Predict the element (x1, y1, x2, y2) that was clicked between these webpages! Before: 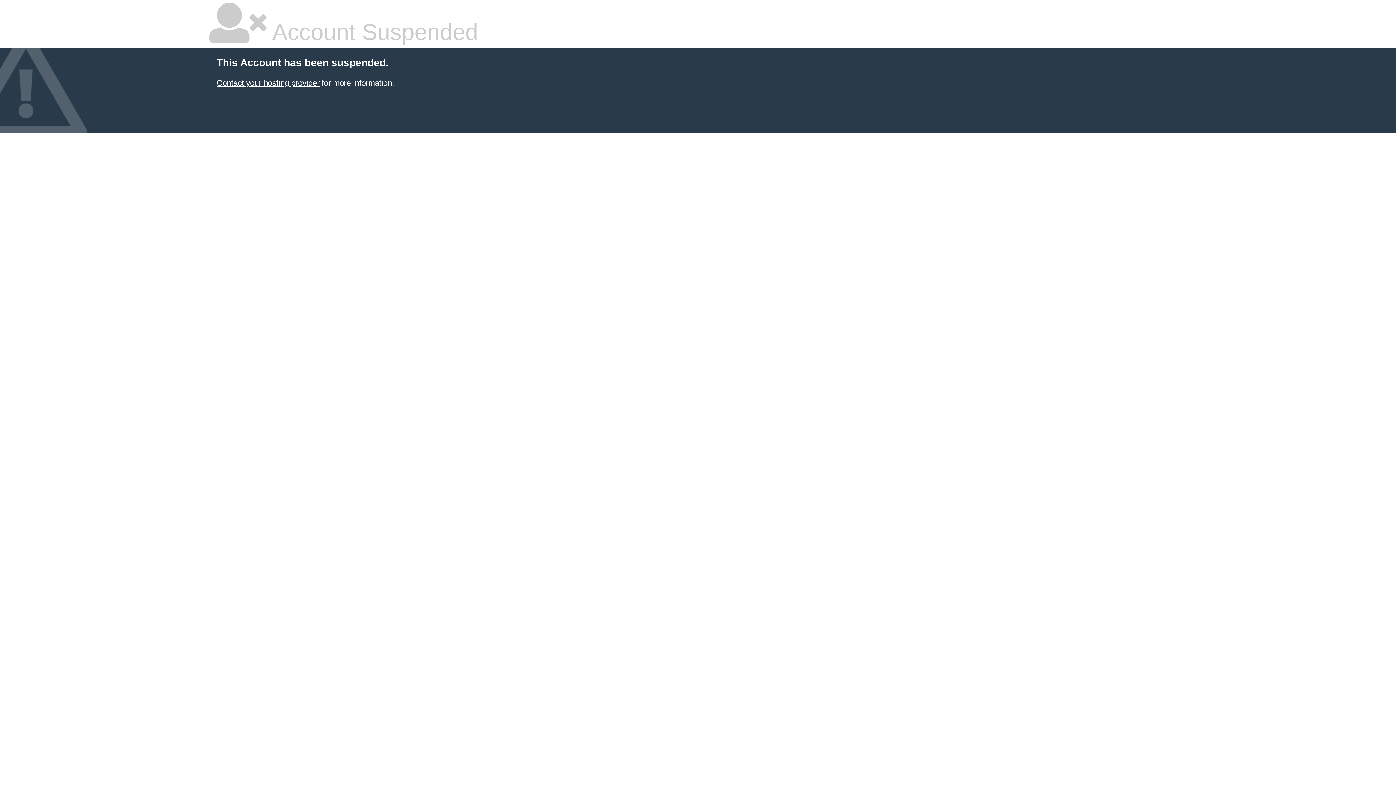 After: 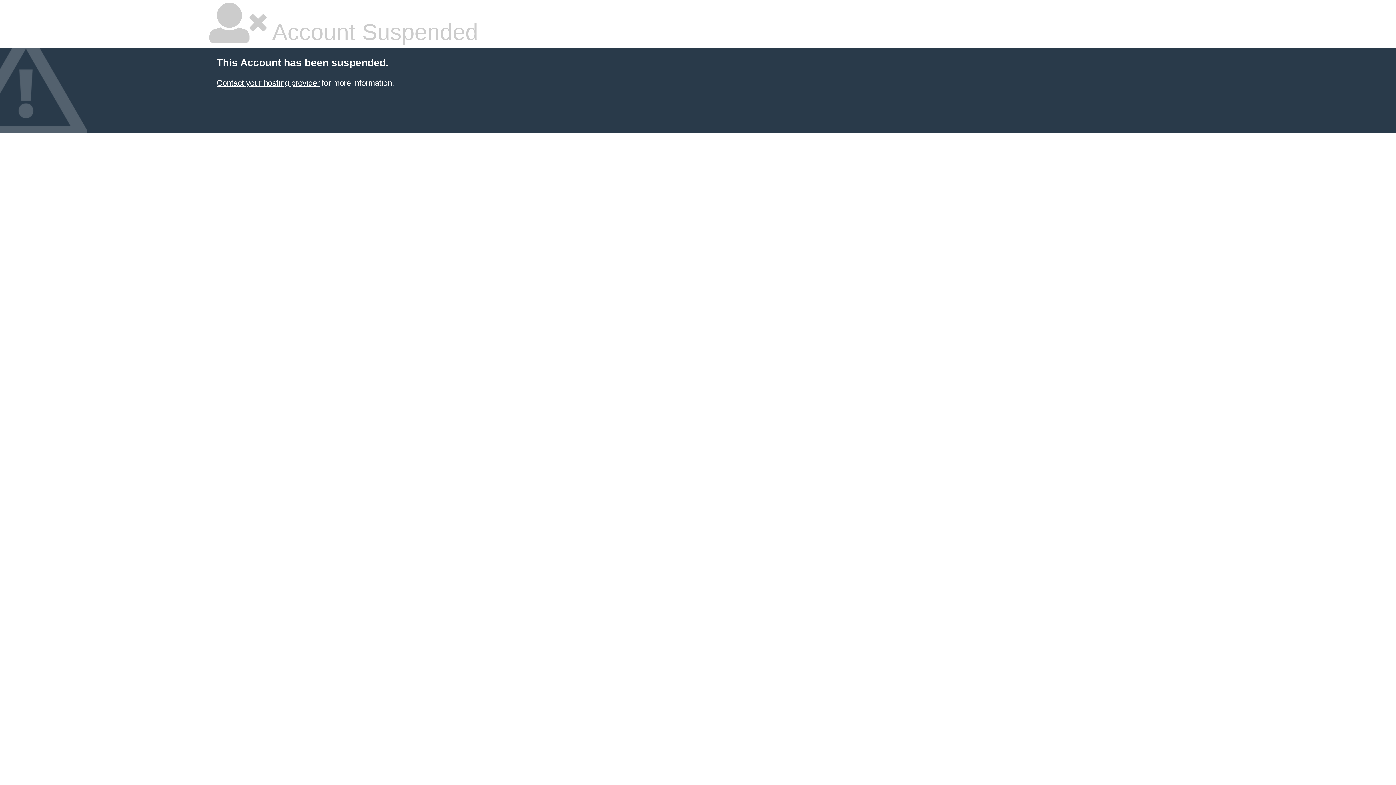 Action: label: Contact your hosting provider bbox: (216, 78, 319, 87)